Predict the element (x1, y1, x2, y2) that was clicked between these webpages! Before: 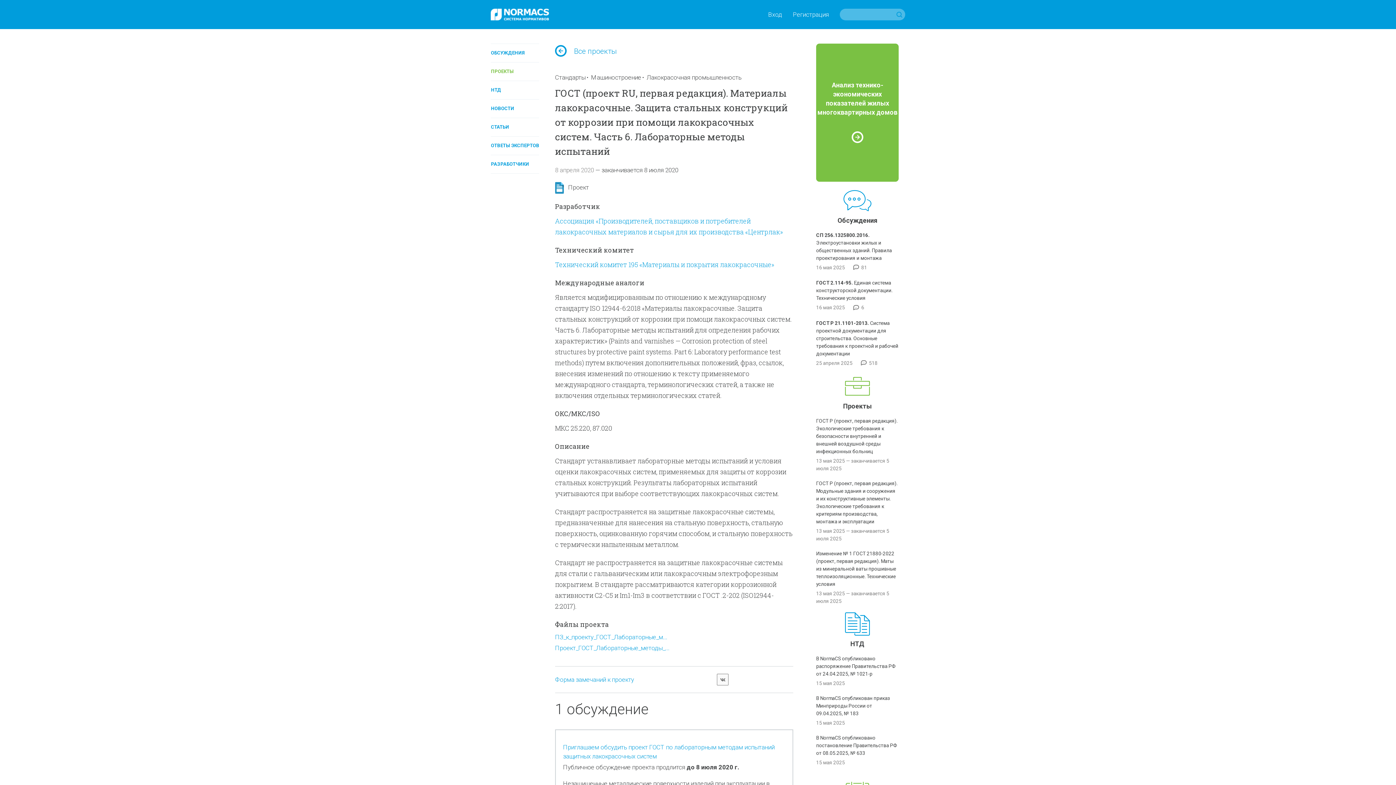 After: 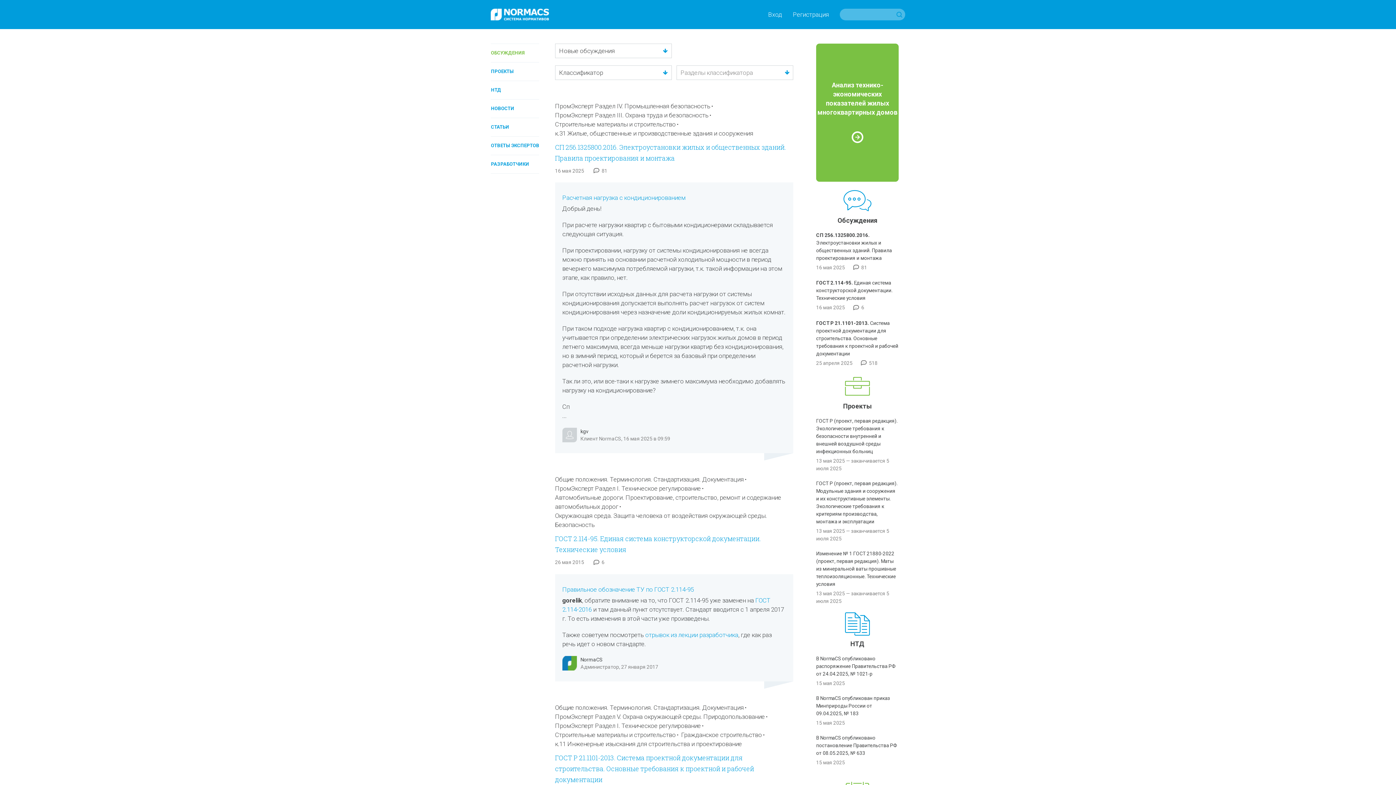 Action: bbox: (491, 50, 525, 55) label: ОБСУЖДЕНИЯ